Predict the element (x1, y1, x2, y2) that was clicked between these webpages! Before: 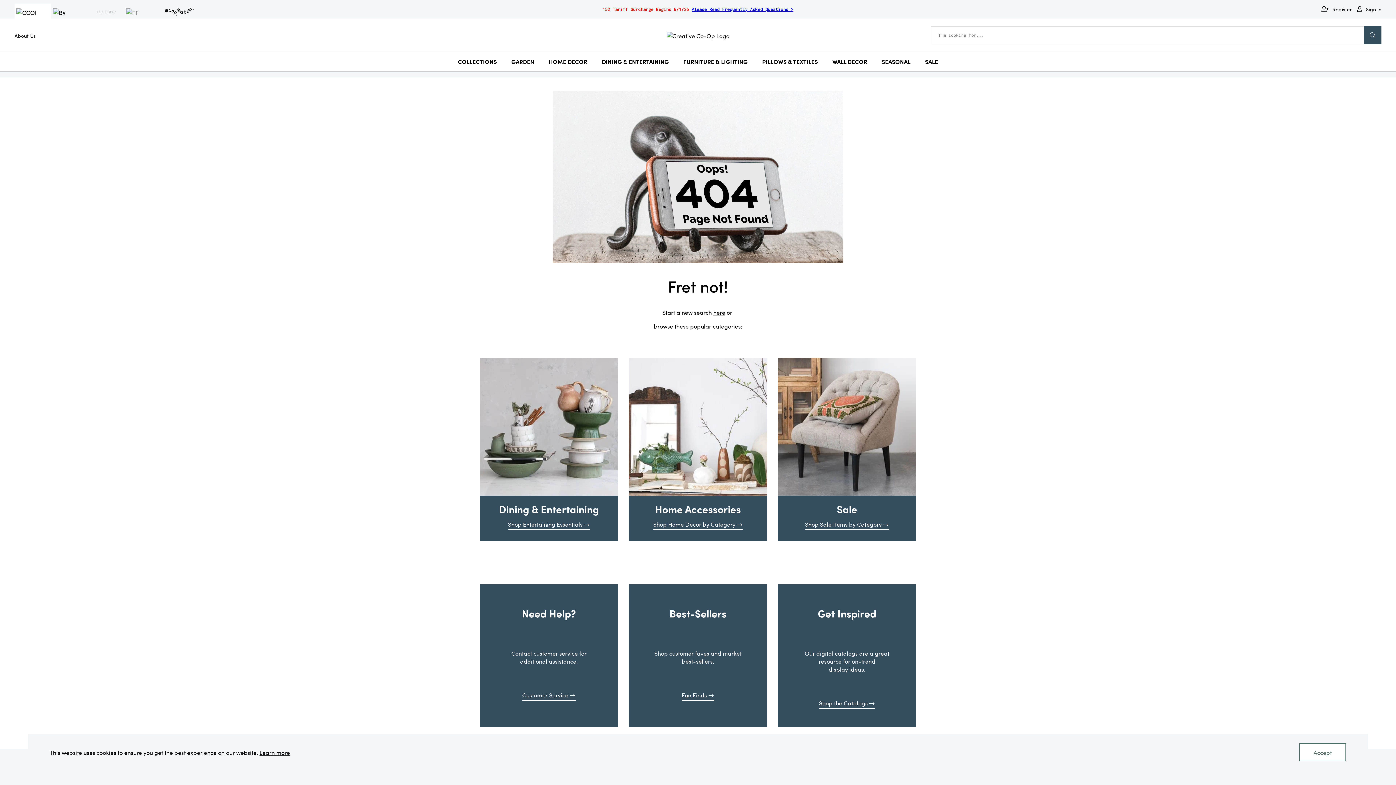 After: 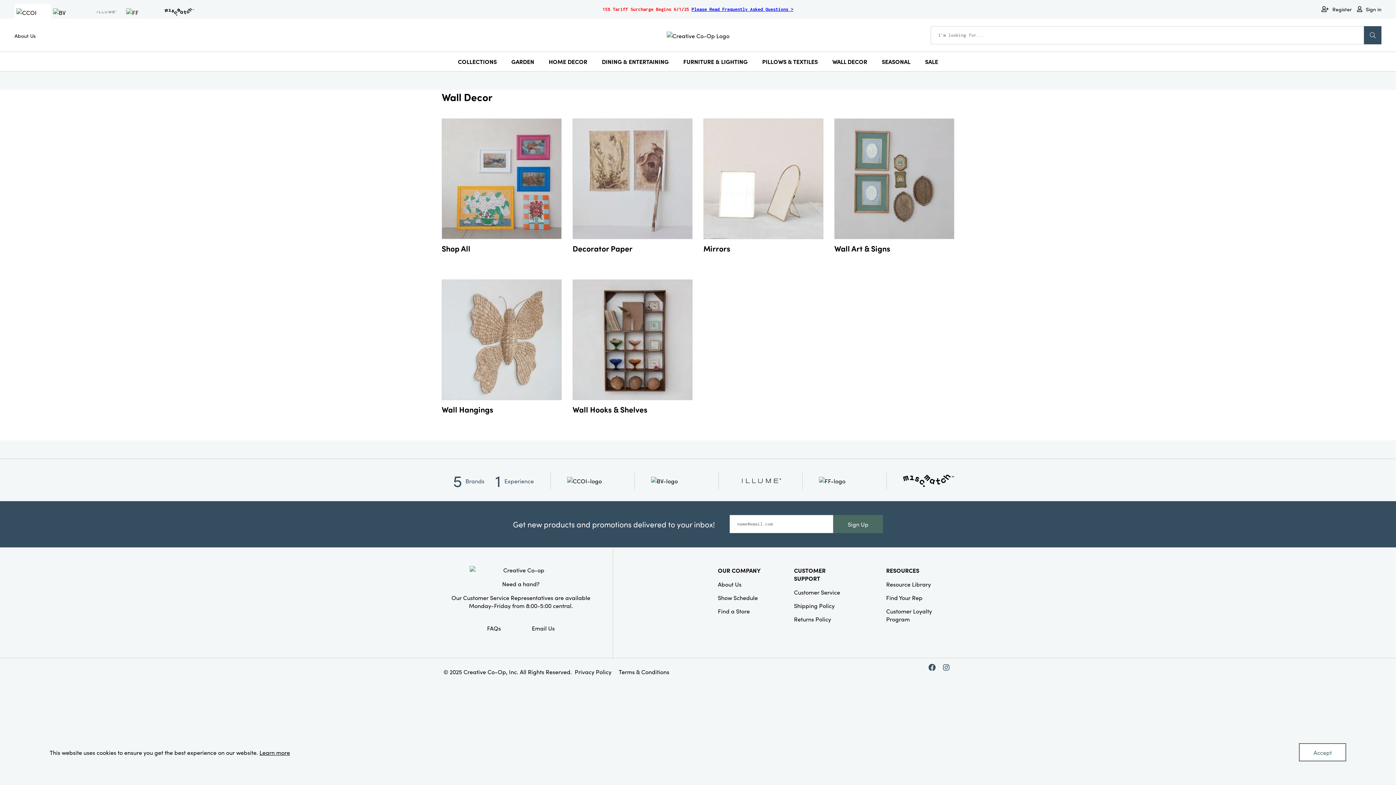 Action: bbox: (832, 57, 867, 66) label: WALL DECOR